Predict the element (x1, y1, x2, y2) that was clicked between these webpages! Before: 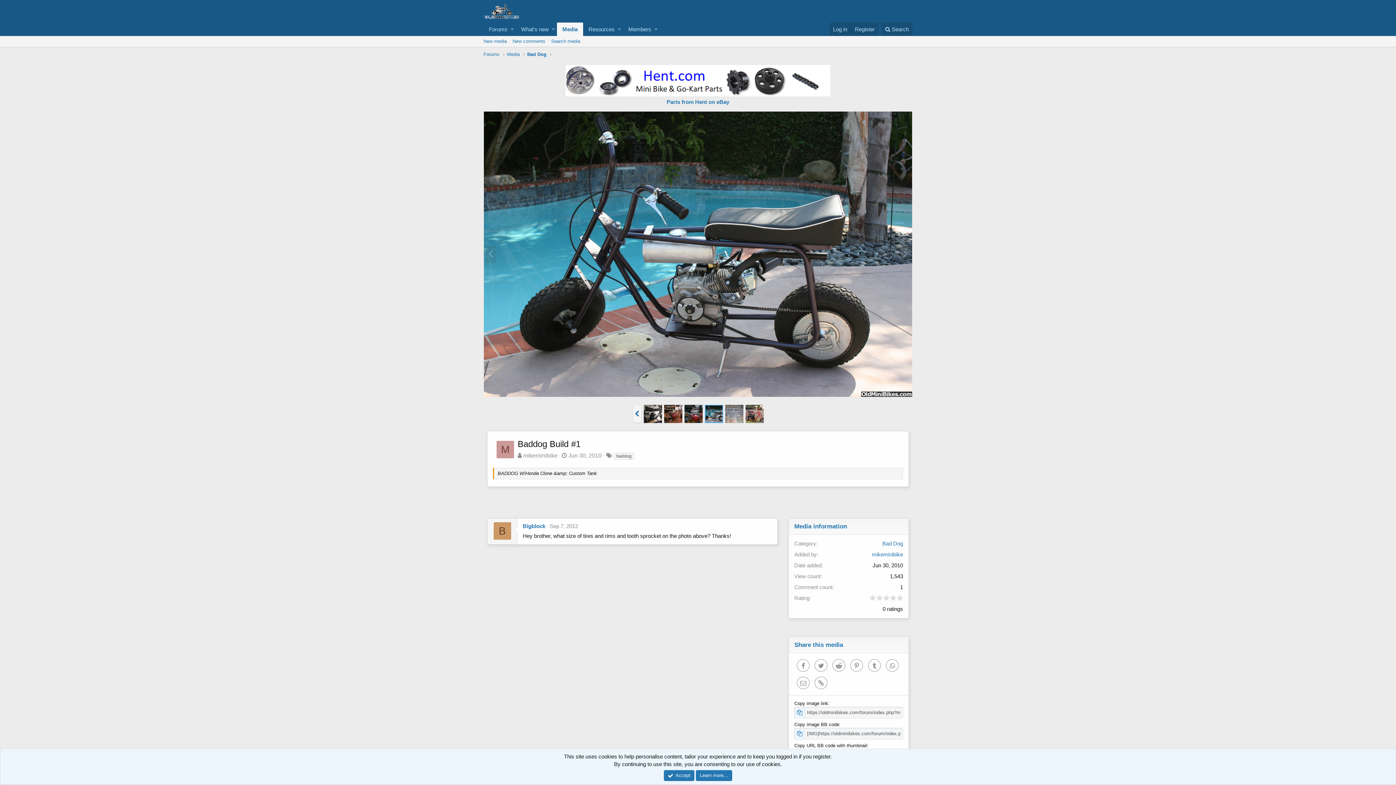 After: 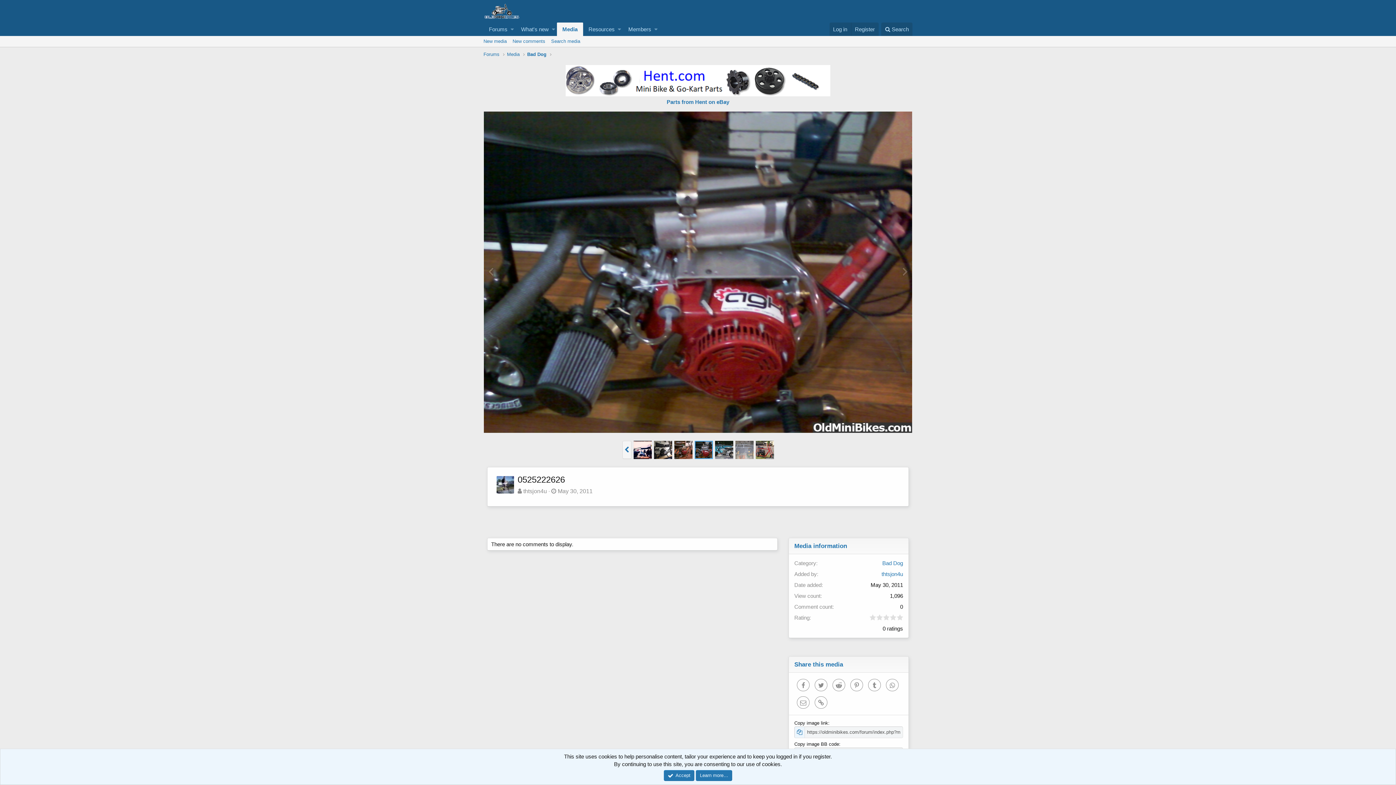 Action: bbox: (485, 245, 496, 263)